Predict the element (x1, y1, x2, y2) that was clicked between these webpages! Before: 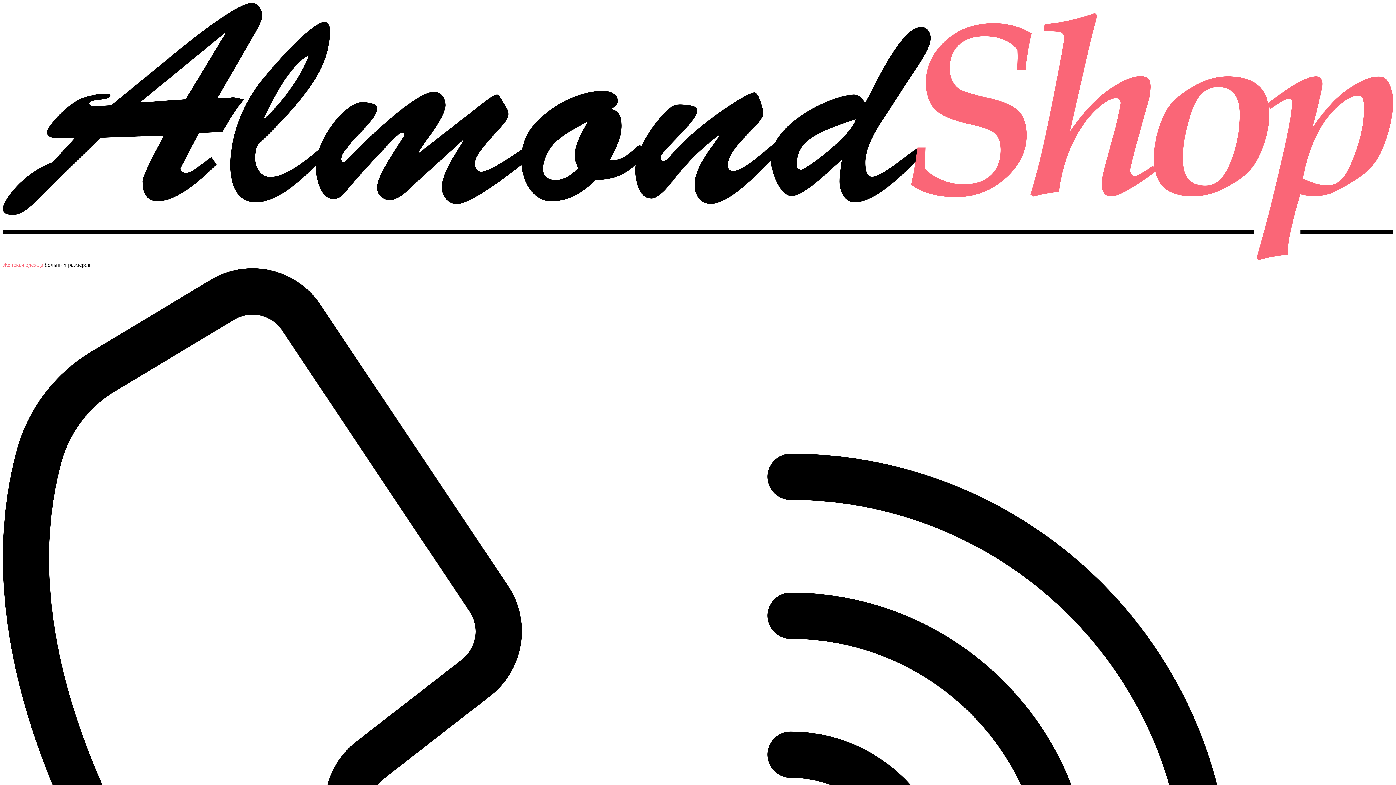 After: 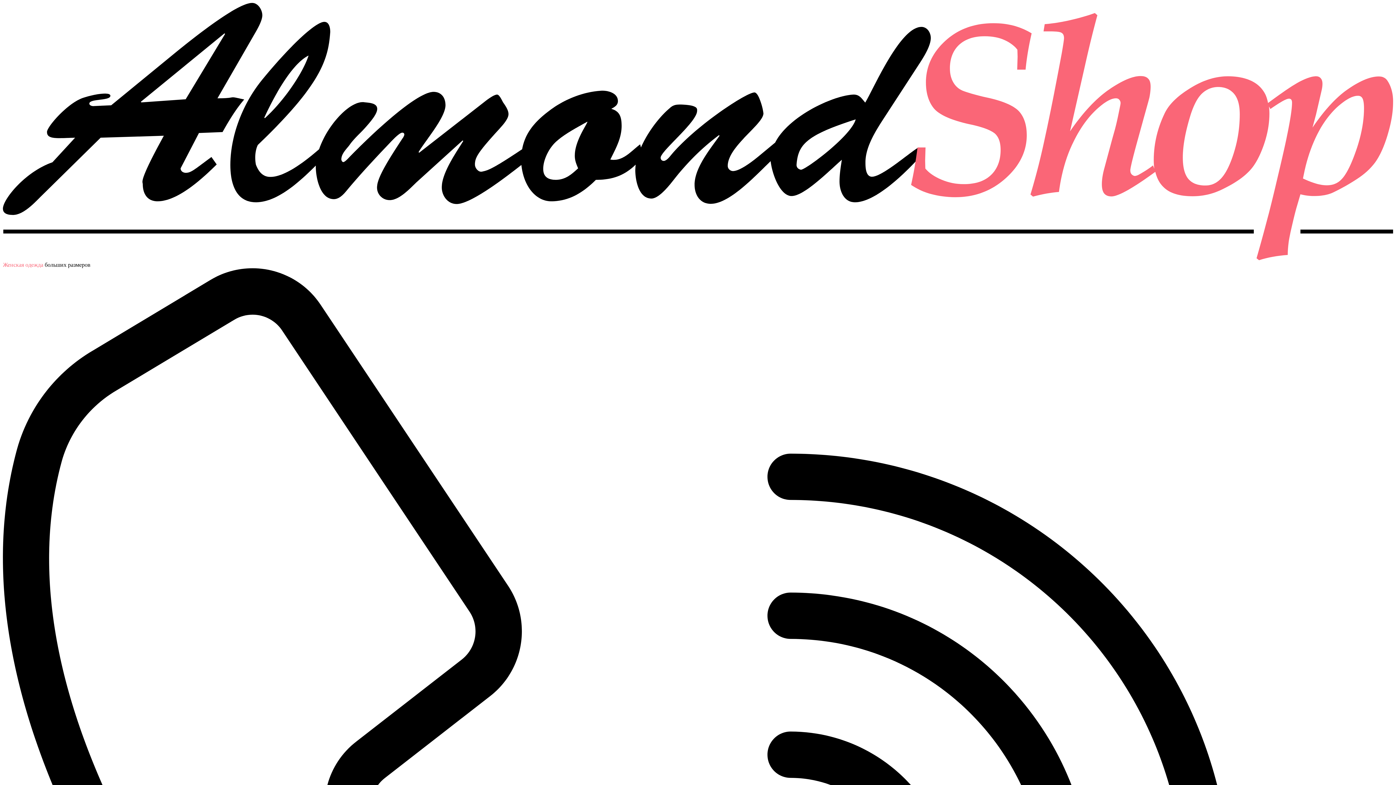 Action: bbox: (2, 255, 1393, 261)